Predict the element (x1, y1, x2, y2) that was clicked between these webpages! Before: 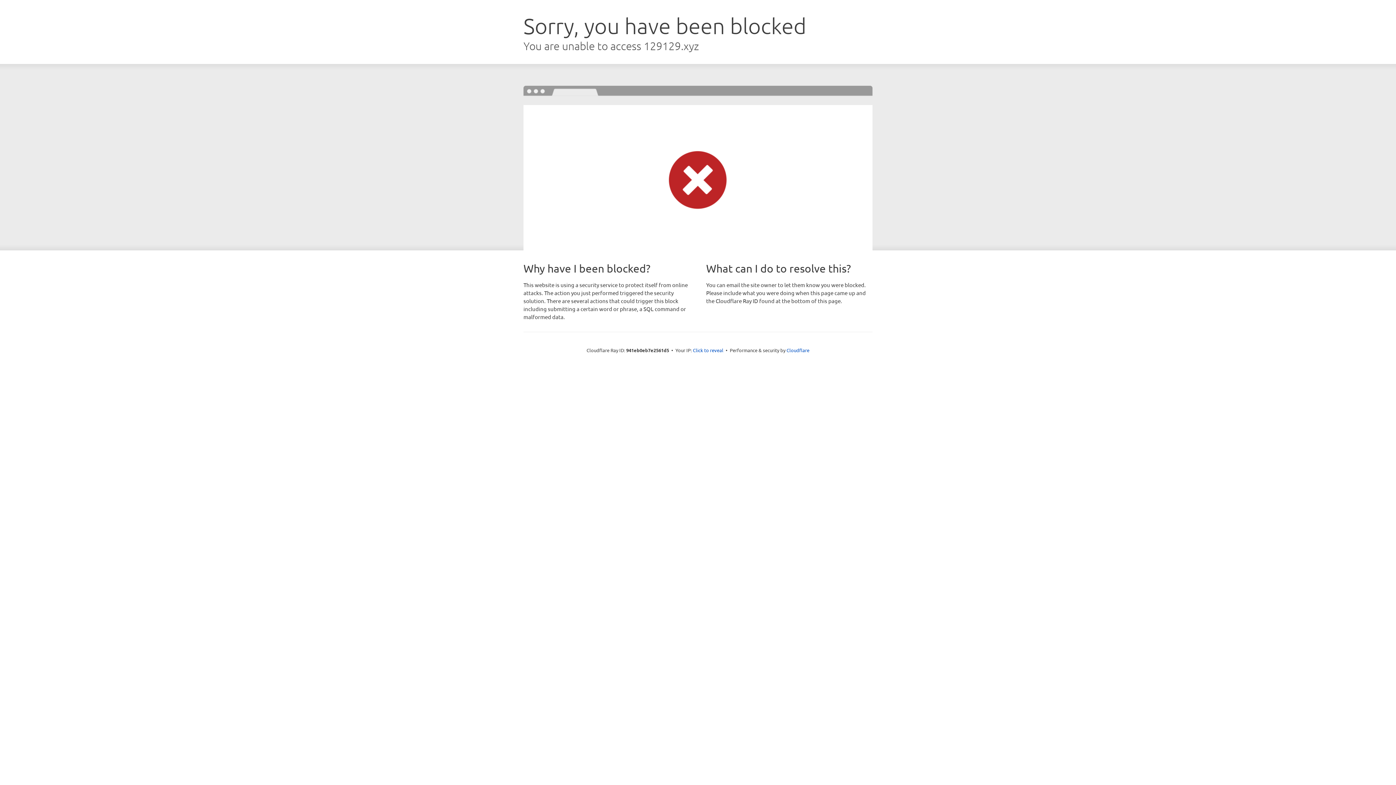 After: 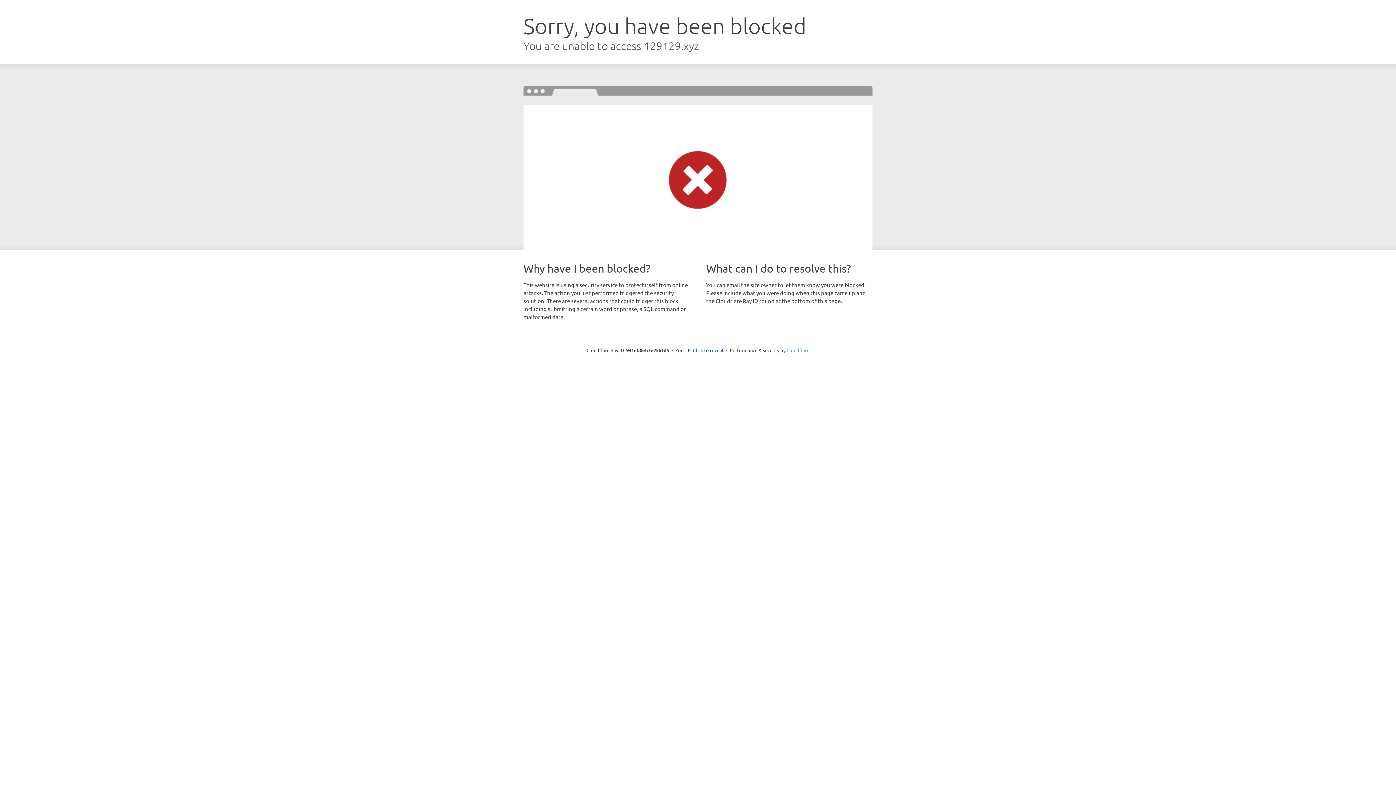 Action: label: Cloudflare bbox: (786, 347, 809, 353)